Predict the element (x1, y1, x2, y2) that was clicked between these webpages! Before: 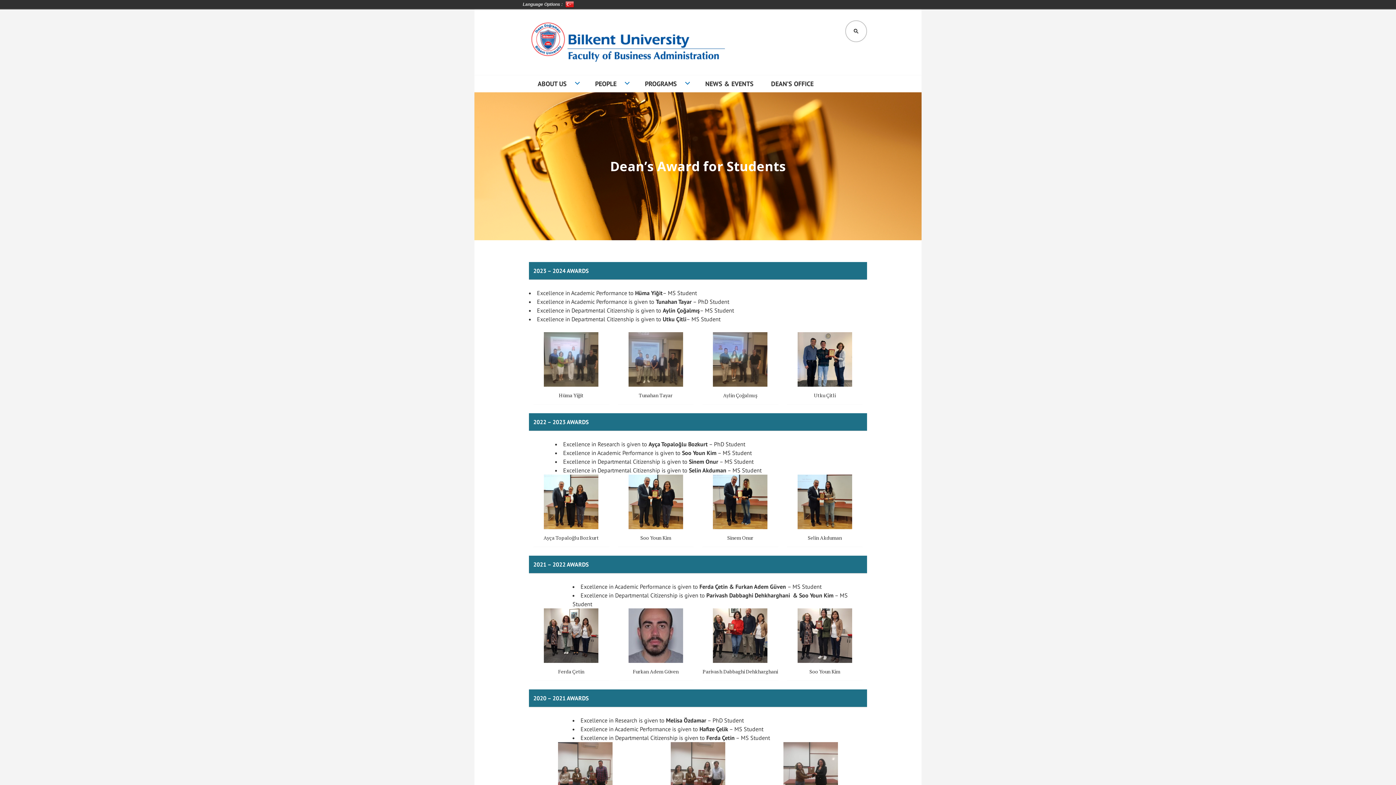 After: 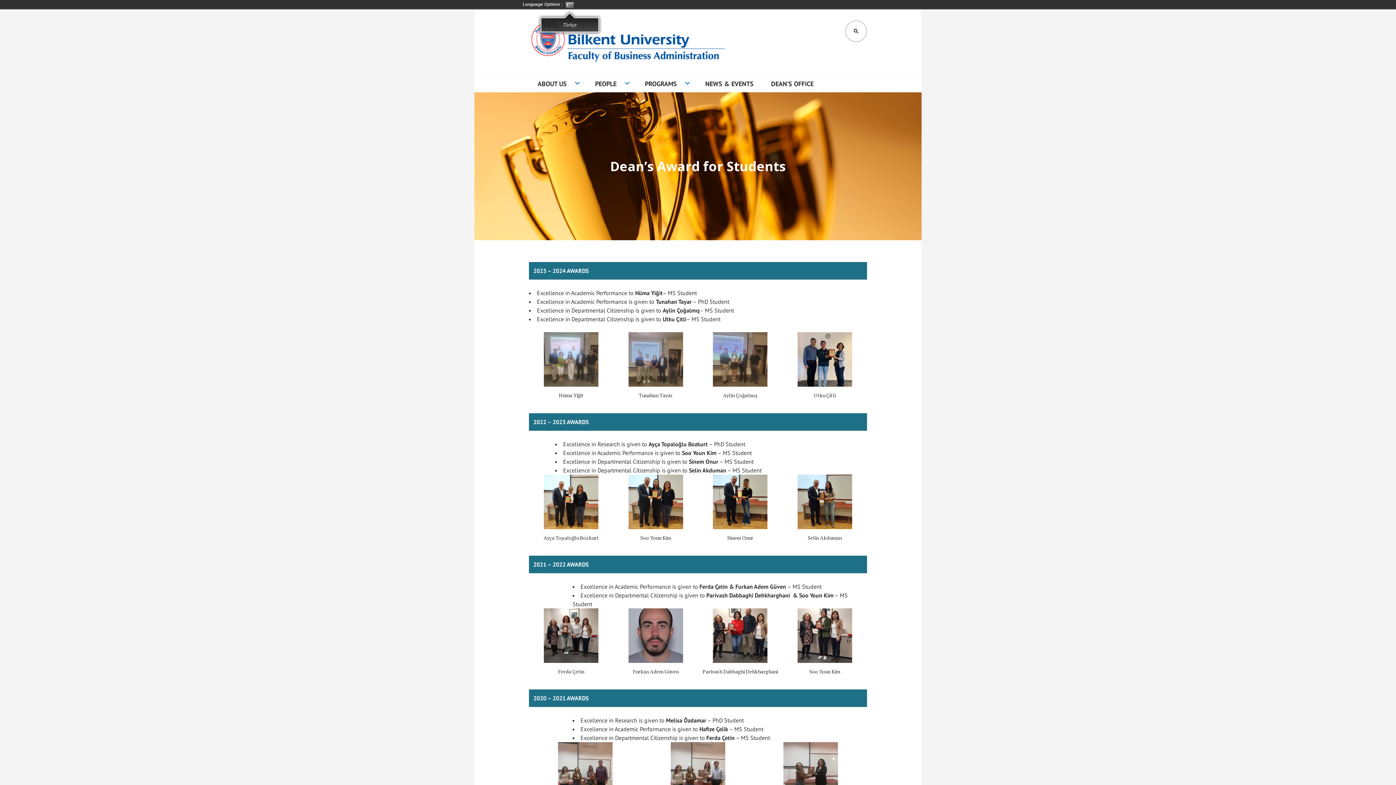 Action: label: Türkçe bbox: (565, 0, 574, 8)